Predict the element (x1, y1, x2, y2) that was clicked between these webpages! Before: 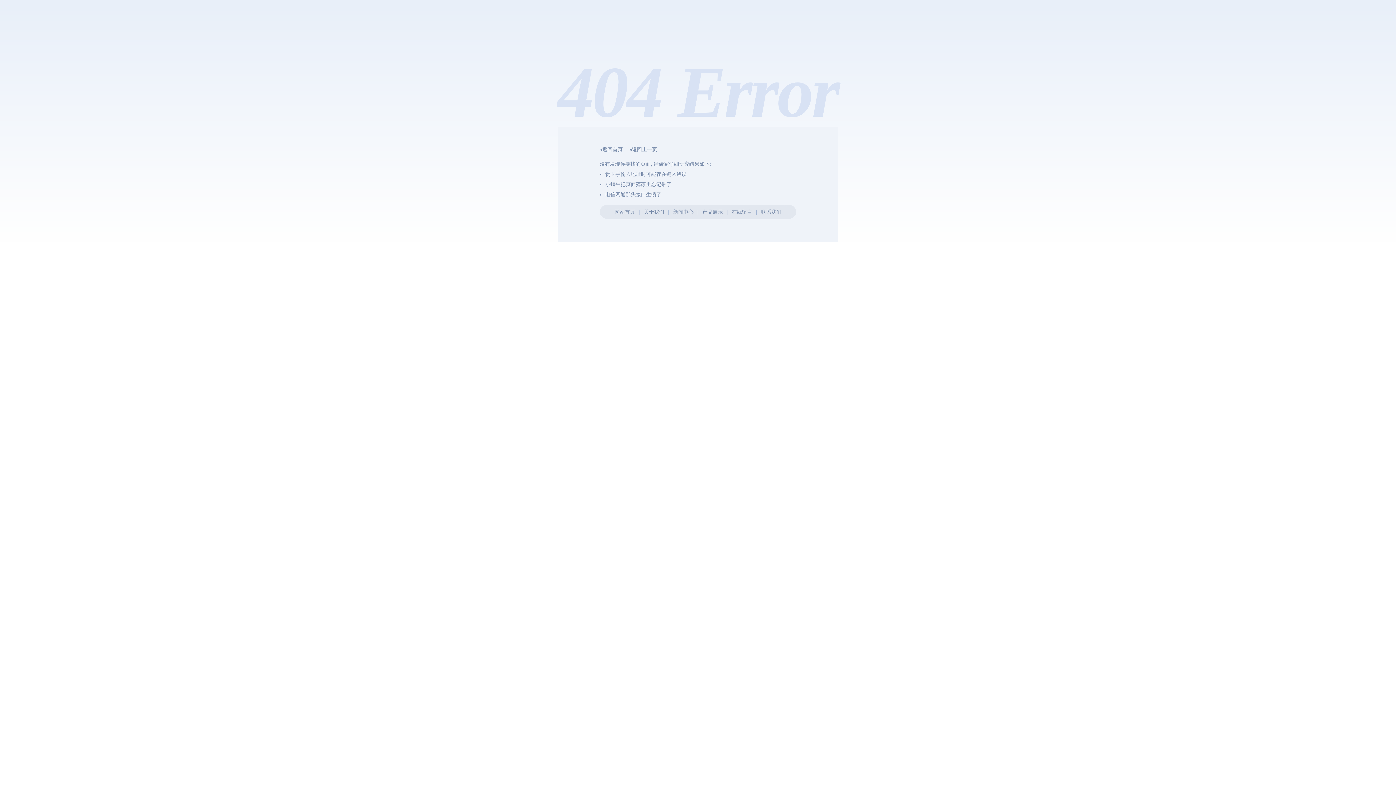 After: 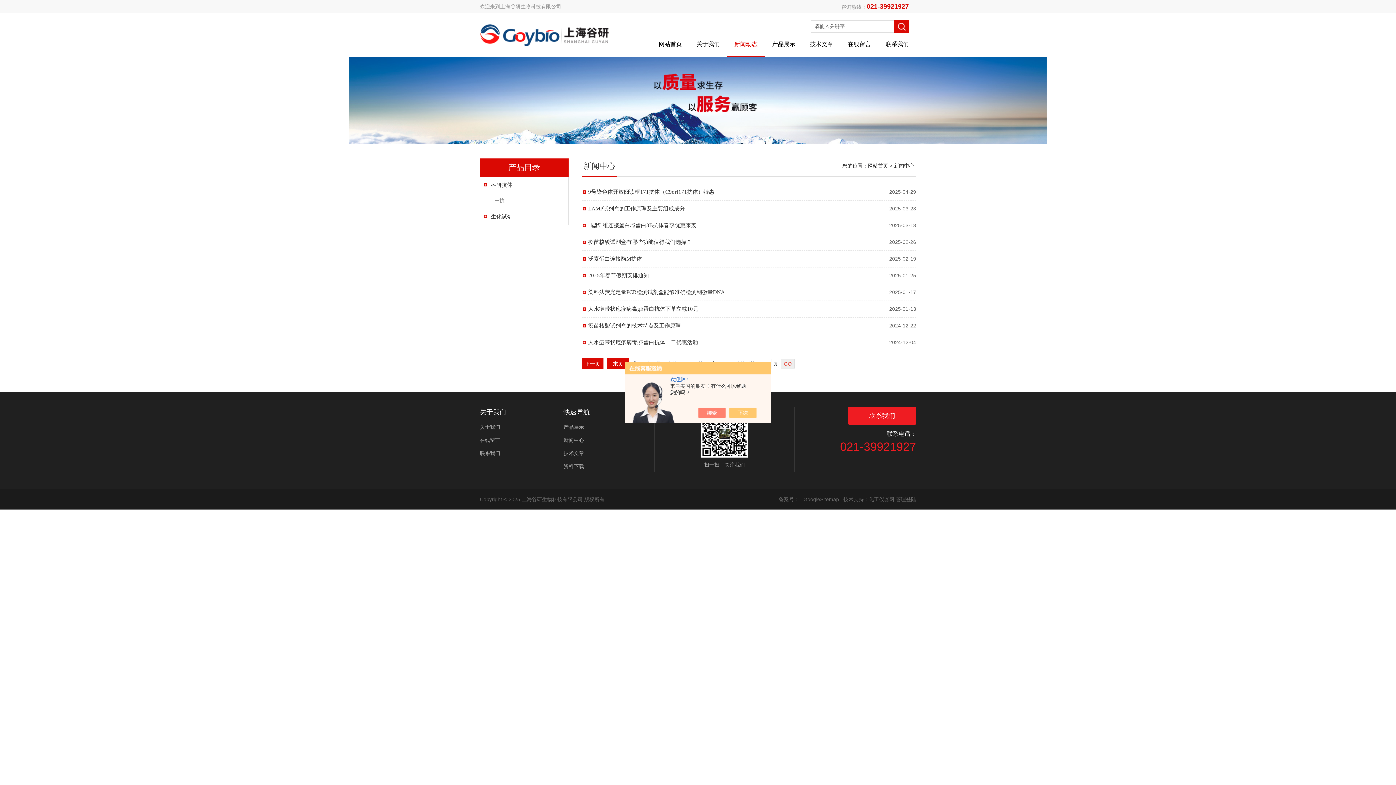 Action: bbox: (673, 209, 693, 214) label: 新闻中心